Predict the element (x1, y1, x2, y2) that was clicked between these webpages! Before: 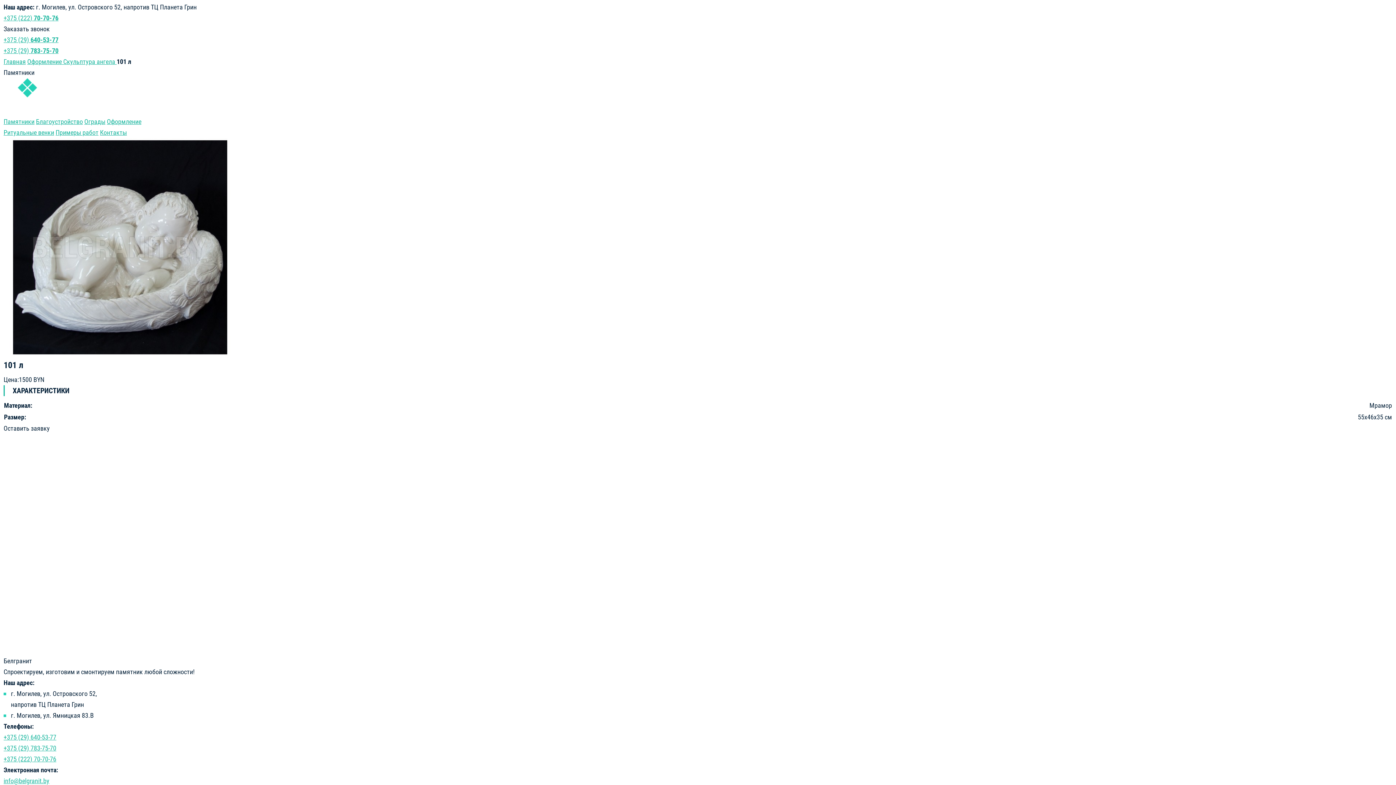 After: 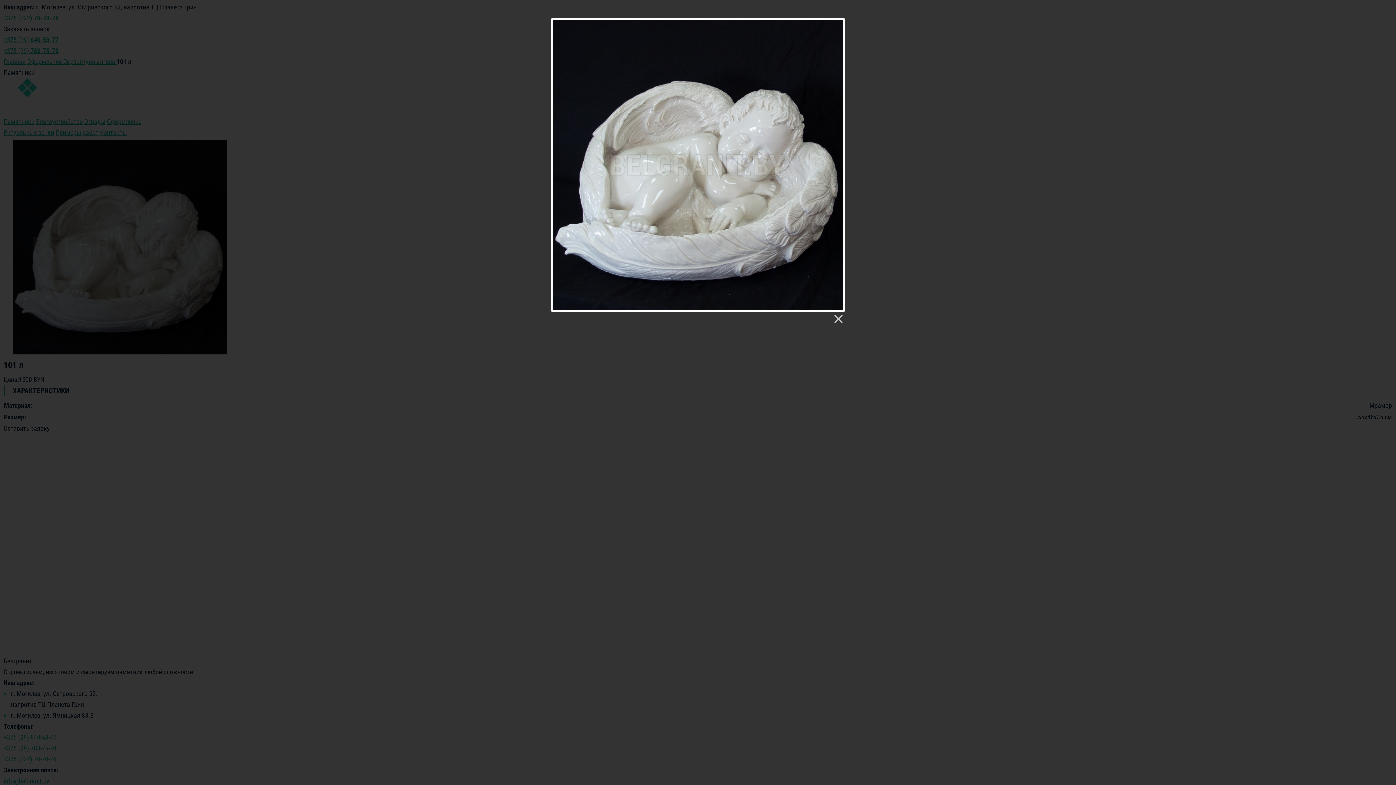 Action: bbox: (3, 350, 236, 358)